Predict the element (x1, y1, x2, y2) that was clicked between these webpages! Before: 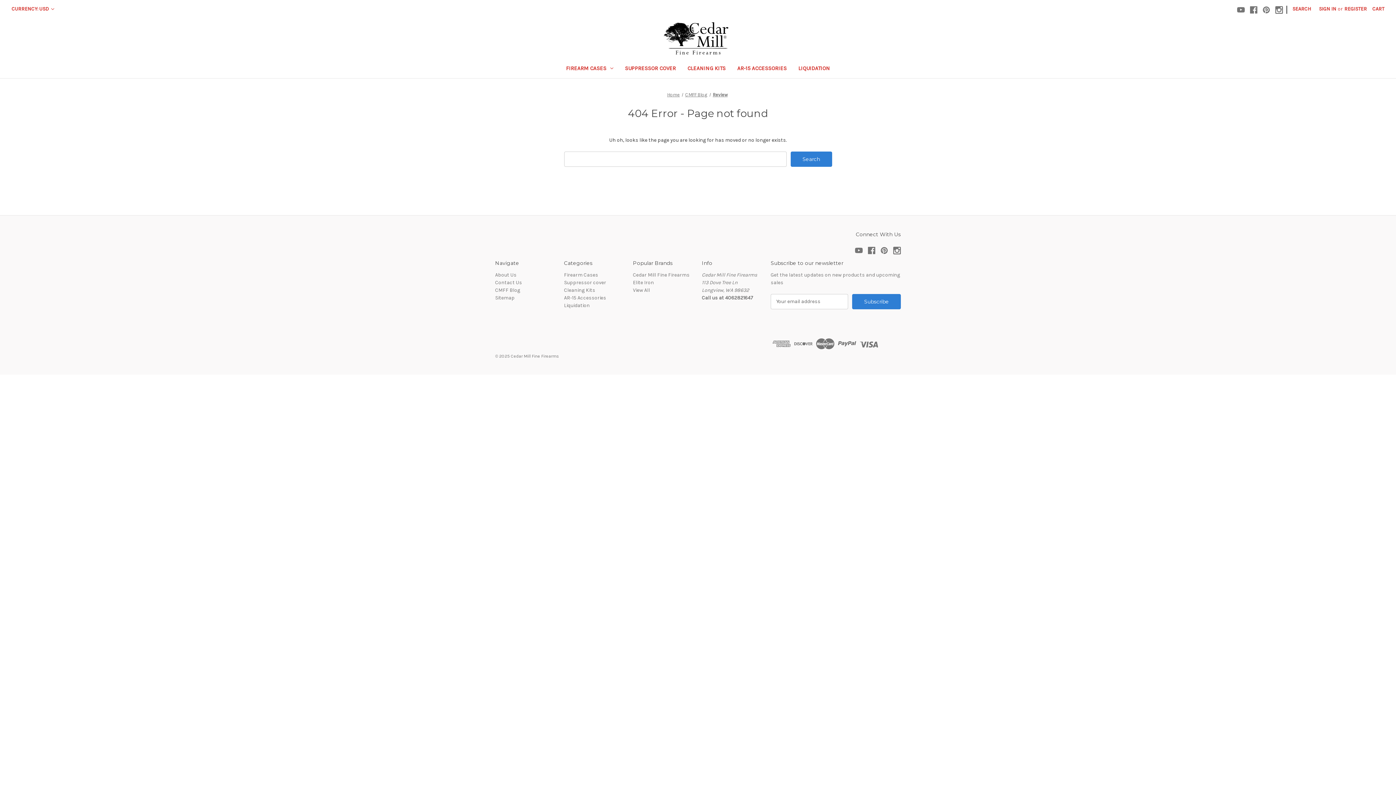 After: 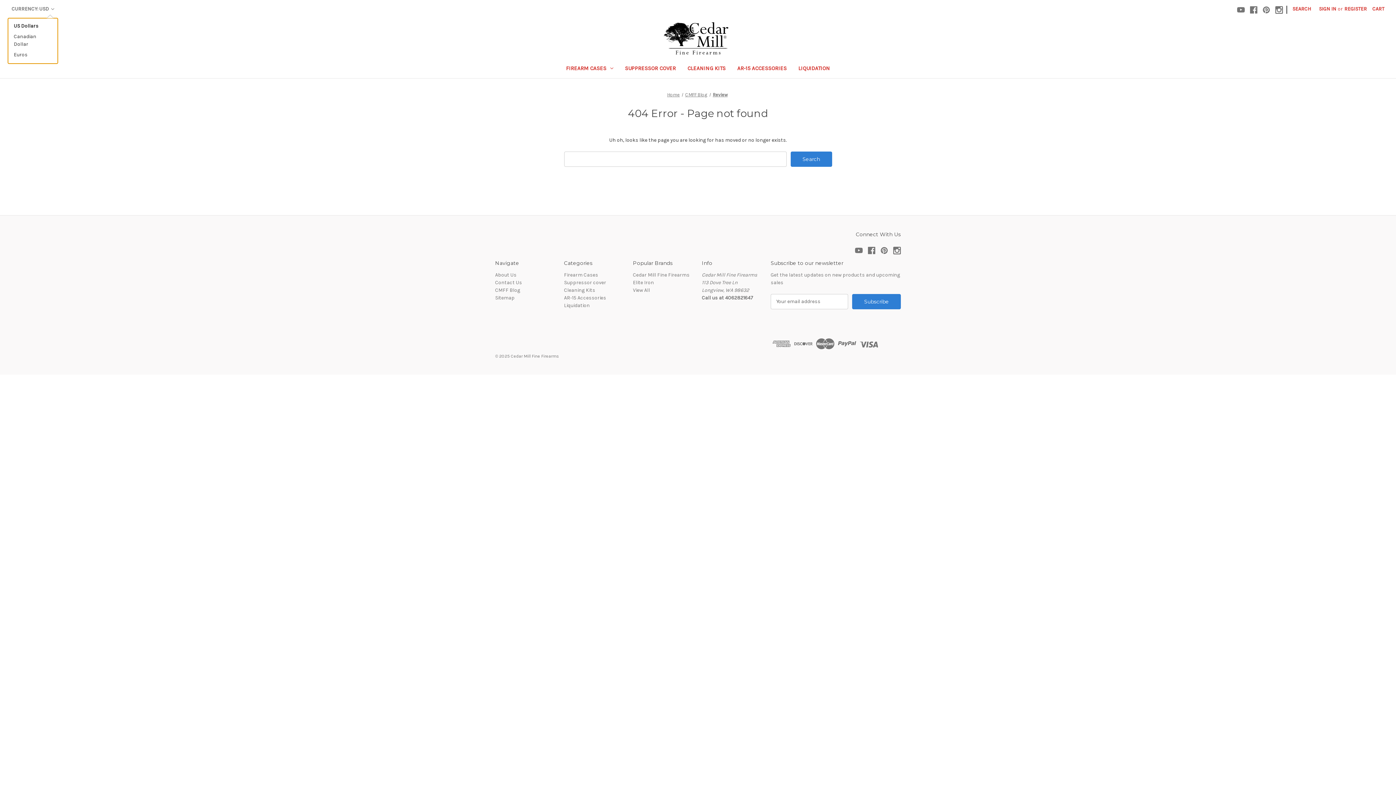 Action: bbox: (7, 0, 58, 17) label: CURRENCY: USD 